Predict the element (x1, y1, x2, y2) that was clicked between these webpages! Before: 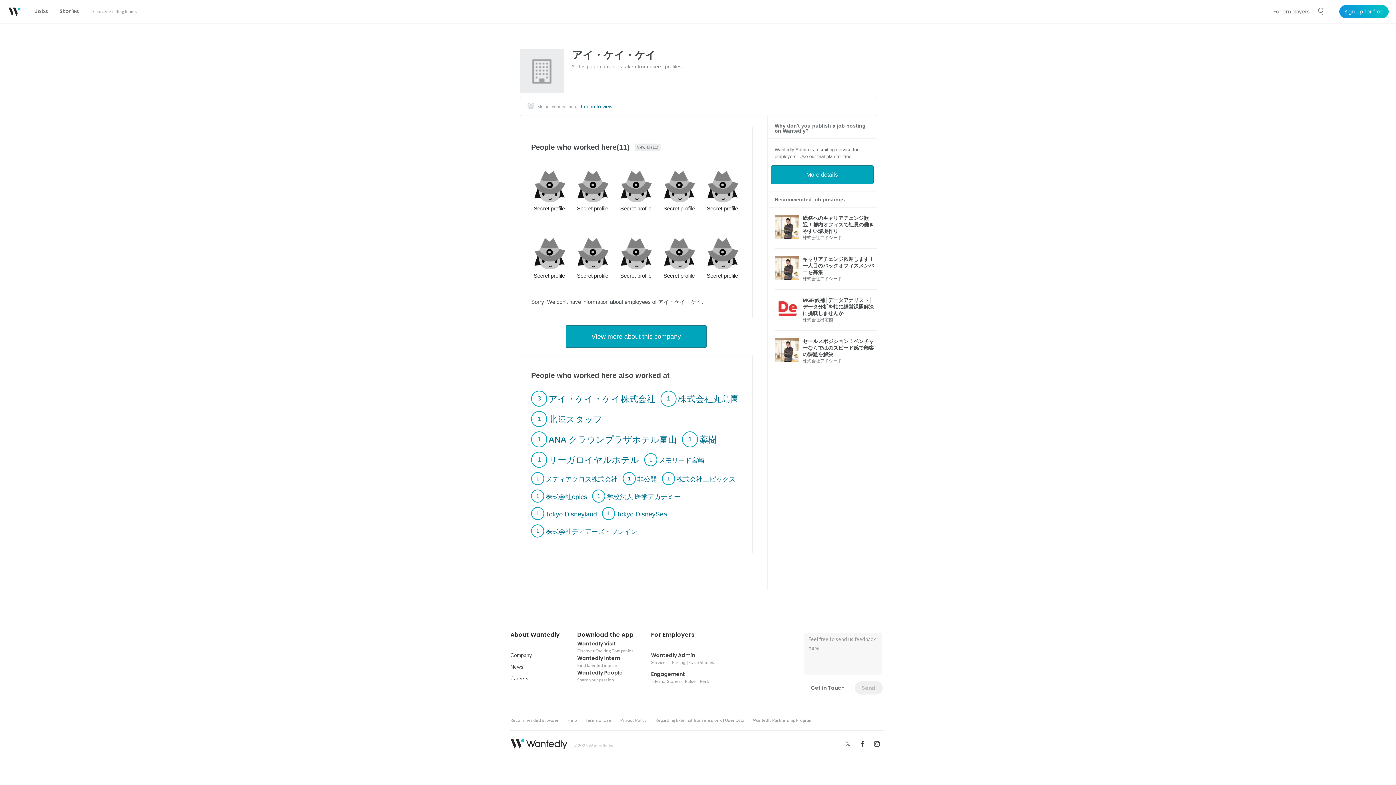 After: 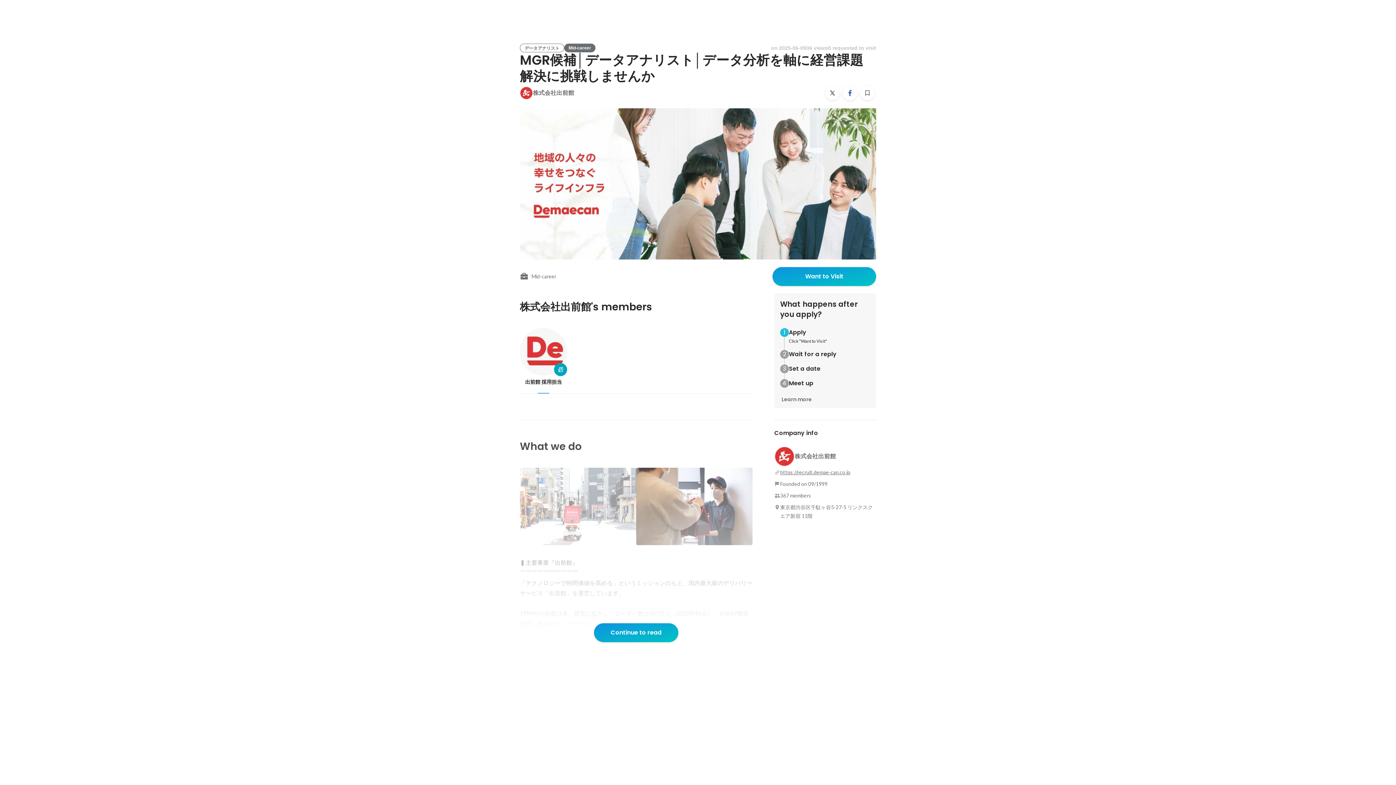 Action: bbox: (774, 297, 877, 323) label: MGR候補│データアナリスト│データ分析を軸に経営課題解決に挑戦しませんか

株式会社出前館